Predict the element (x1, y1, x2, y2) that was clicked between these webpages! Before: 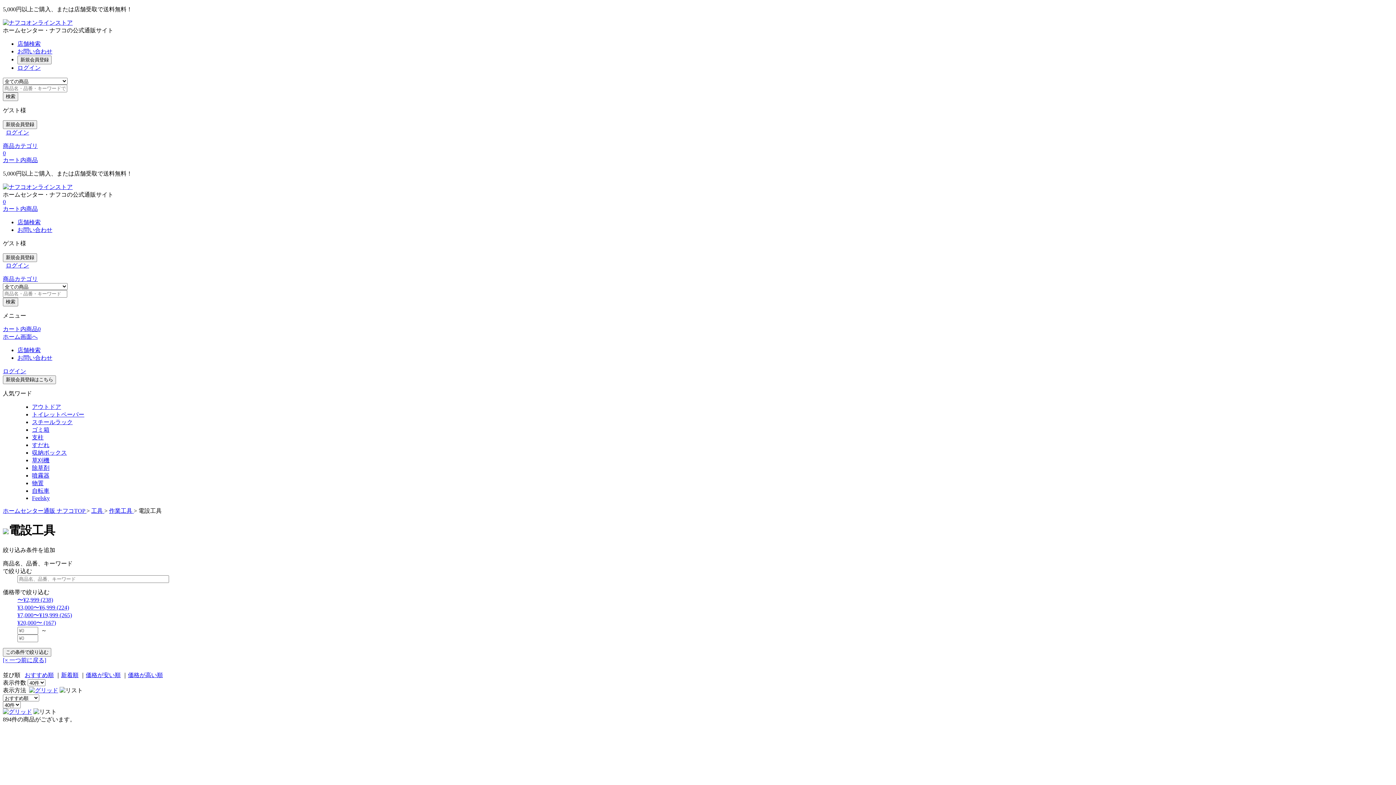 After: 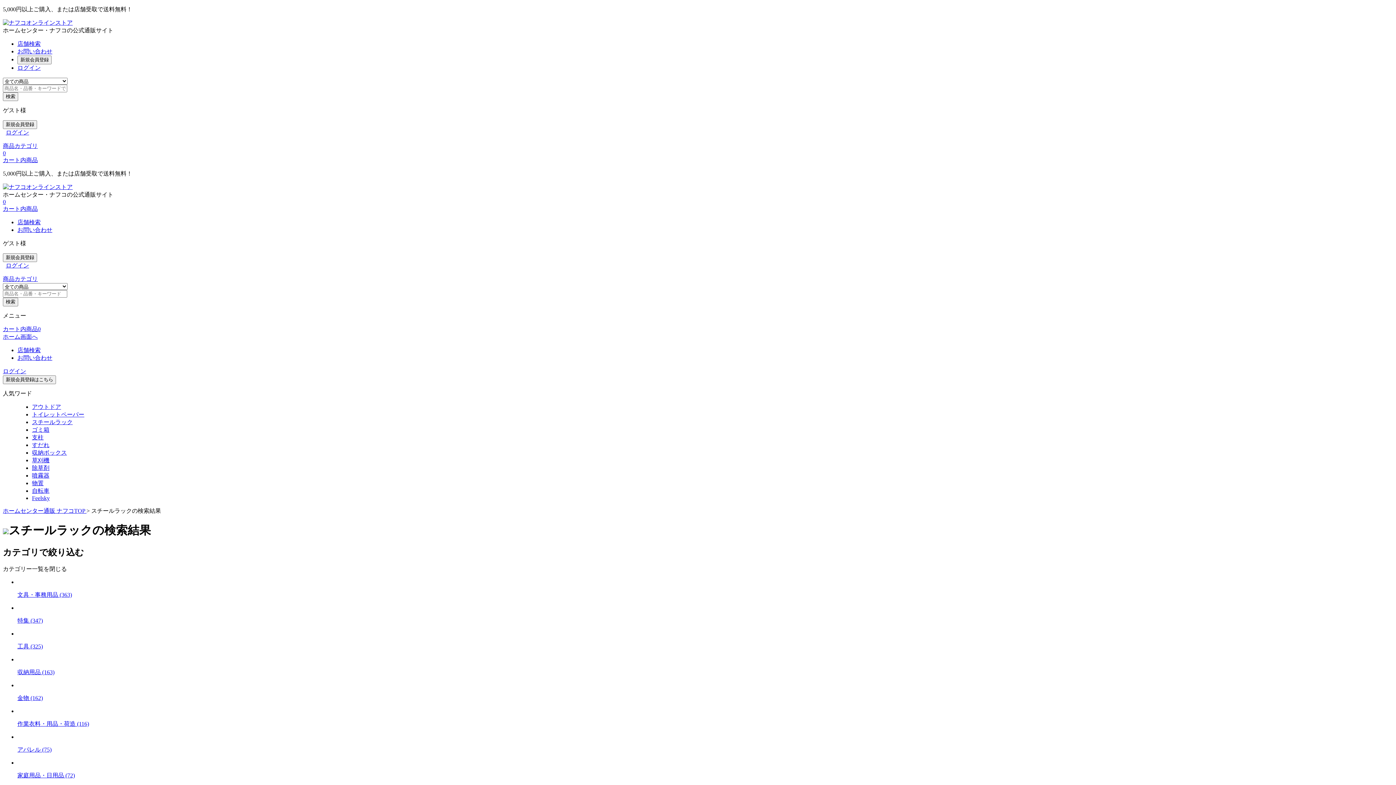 Action: bbox: (32, 419, 72, 425) label: スチールラック